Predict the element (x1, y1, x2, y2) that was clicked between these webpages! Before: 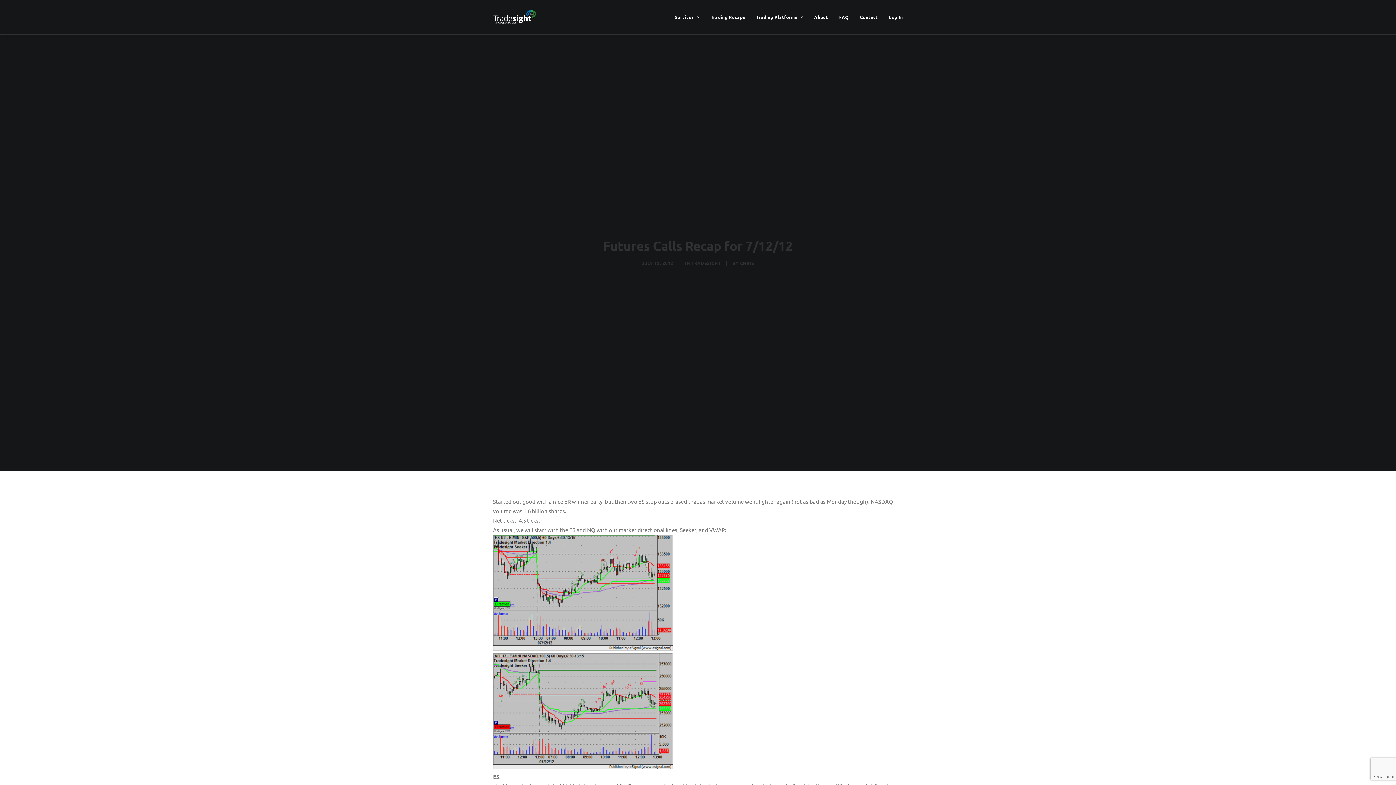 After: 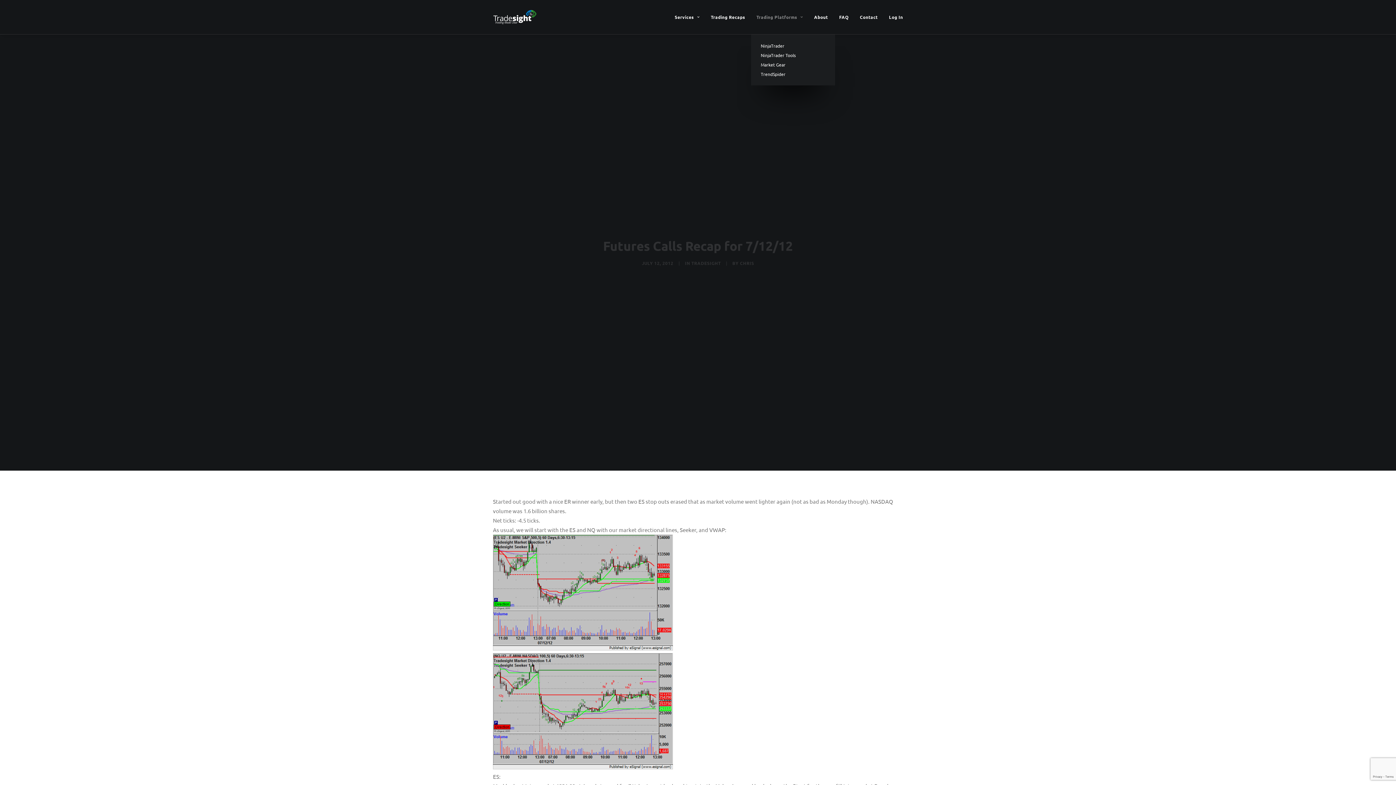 Action: bbox: (751, 0, 808, 34) label: Trading Platforms